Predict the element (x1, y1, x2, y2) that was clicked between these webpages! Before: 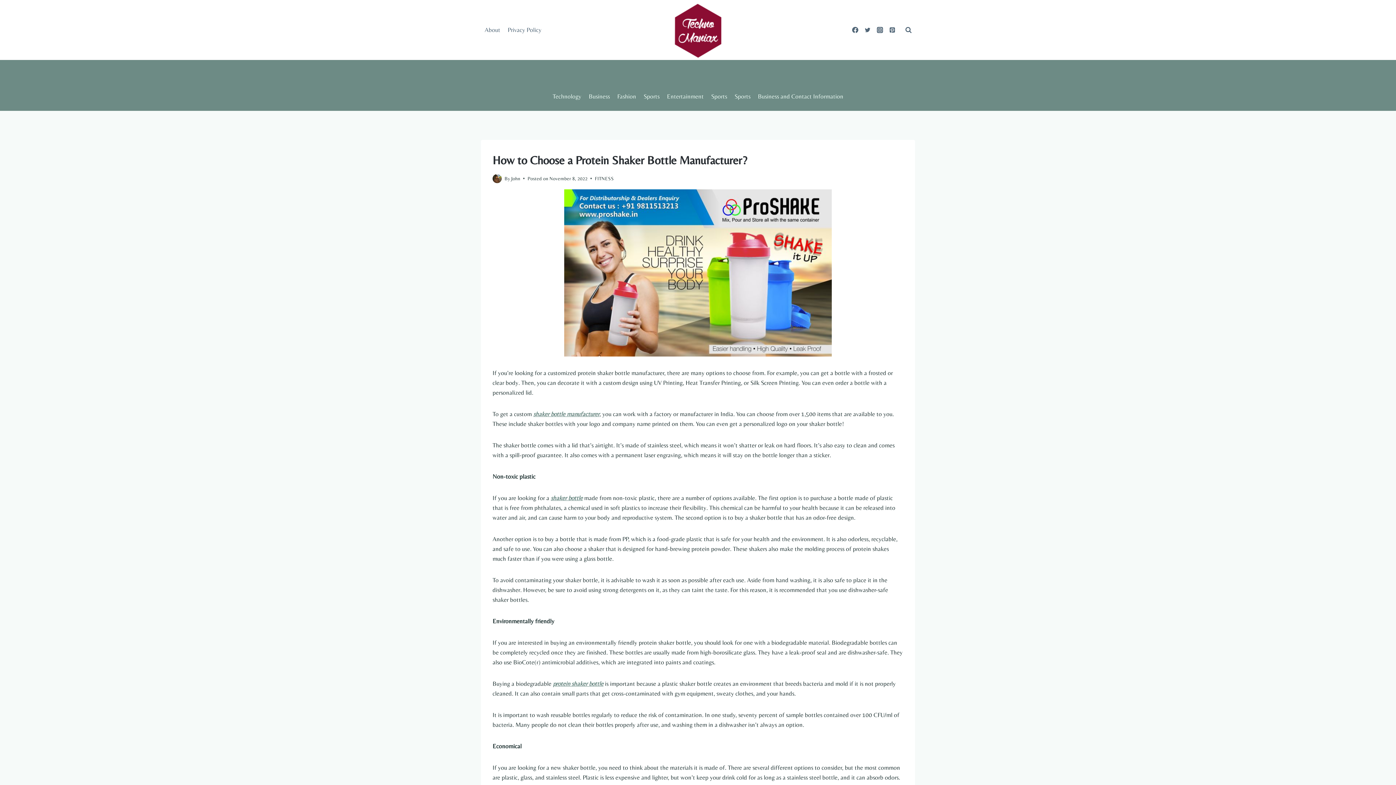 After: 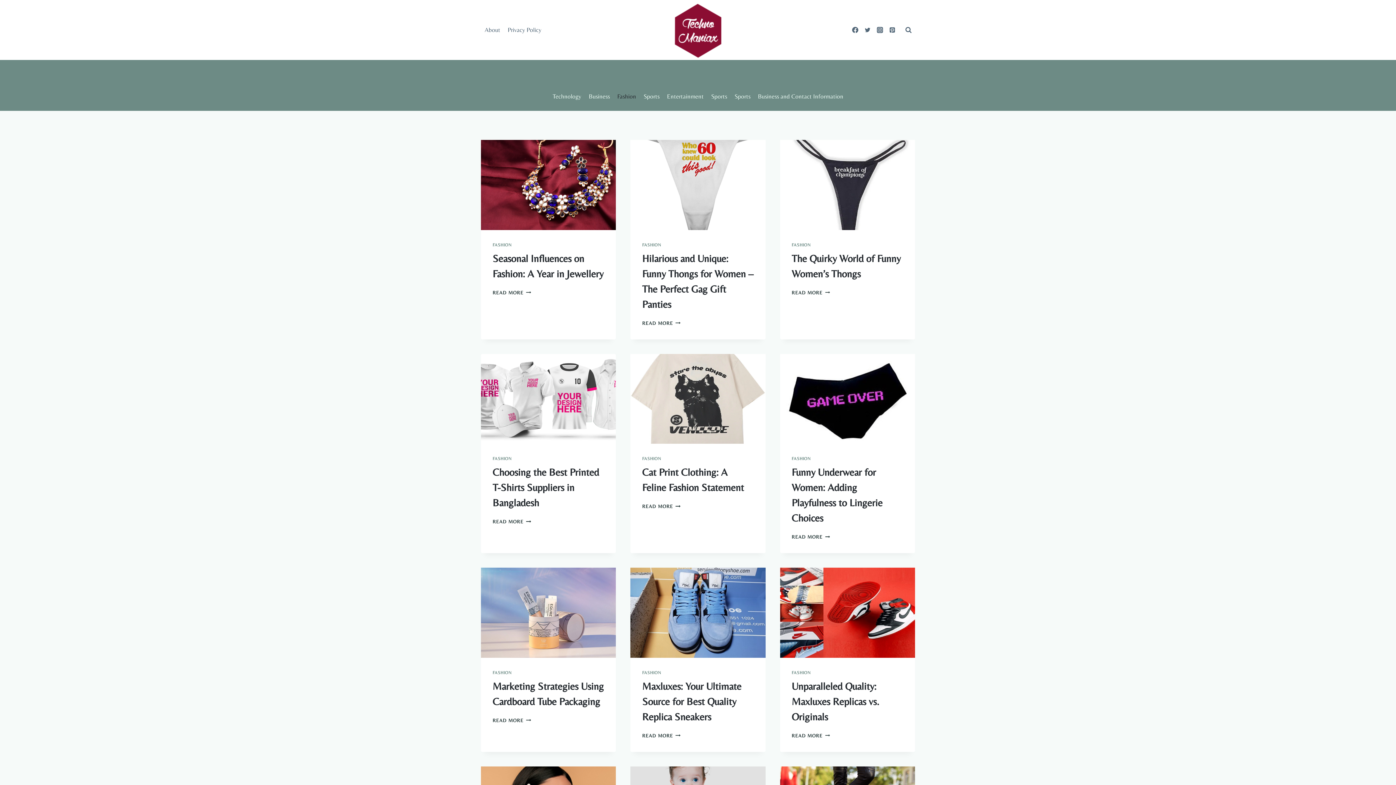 Action: bbox: (613, 87, 640, 104) label: Fashion